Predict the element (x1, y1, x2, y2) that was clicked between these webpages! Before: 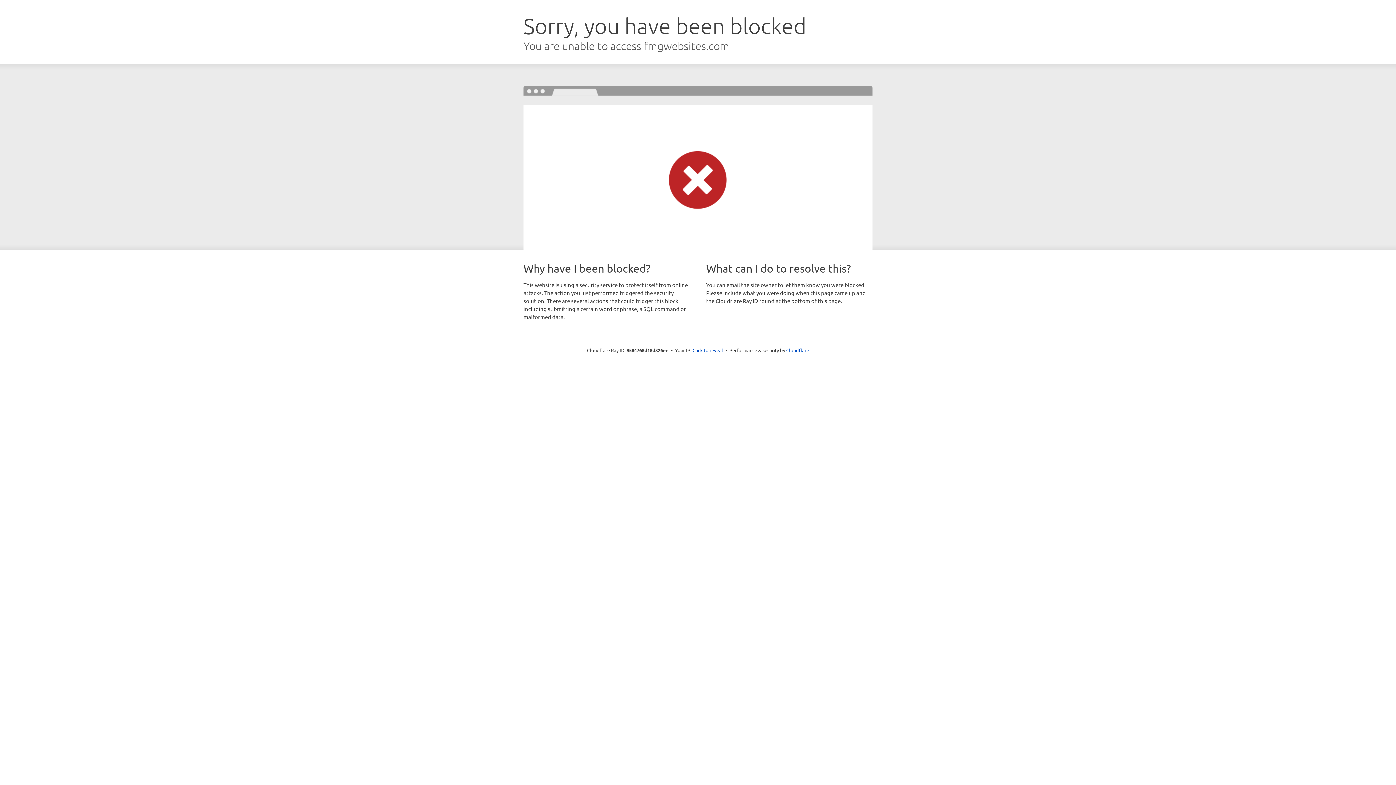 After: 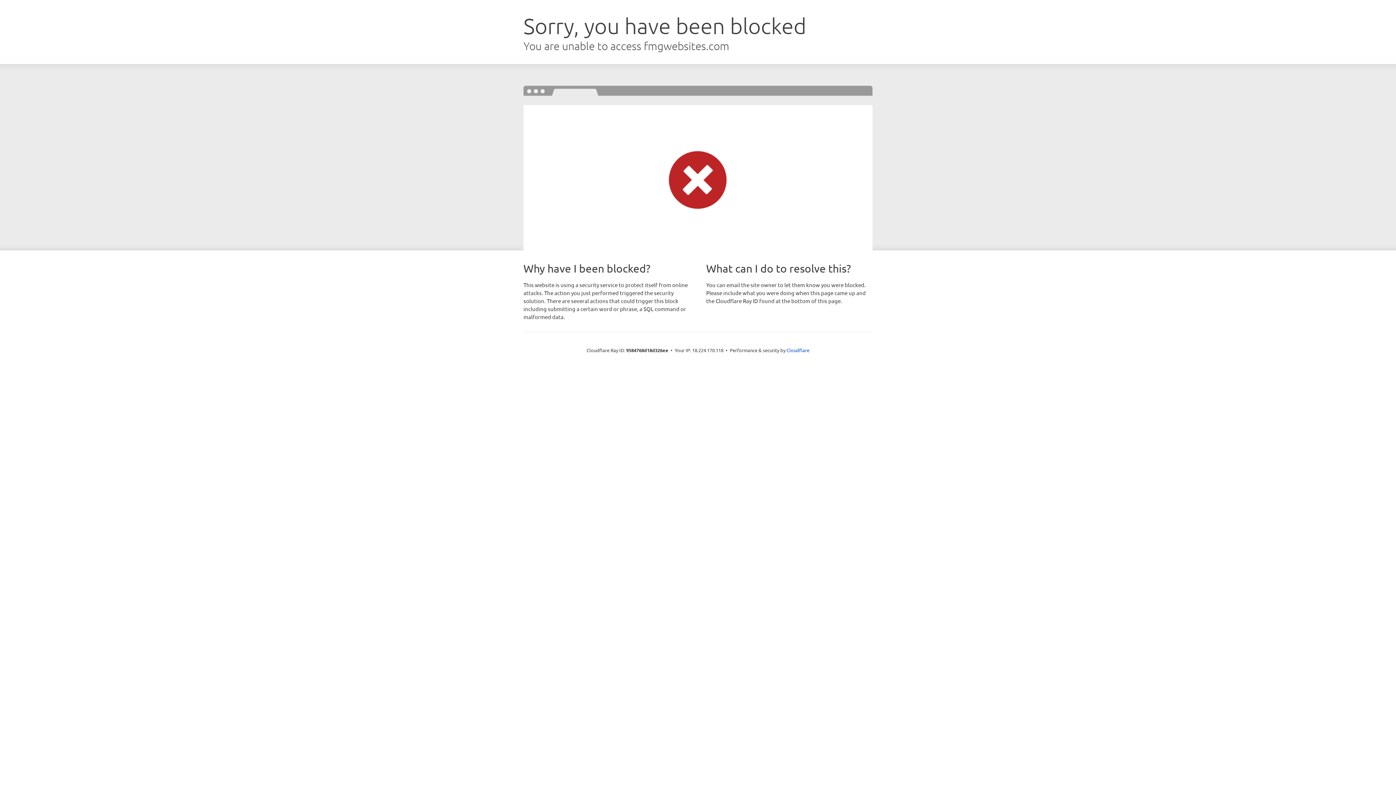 Action: bbox: (692, 346, 723, 353) label: Click to reveal